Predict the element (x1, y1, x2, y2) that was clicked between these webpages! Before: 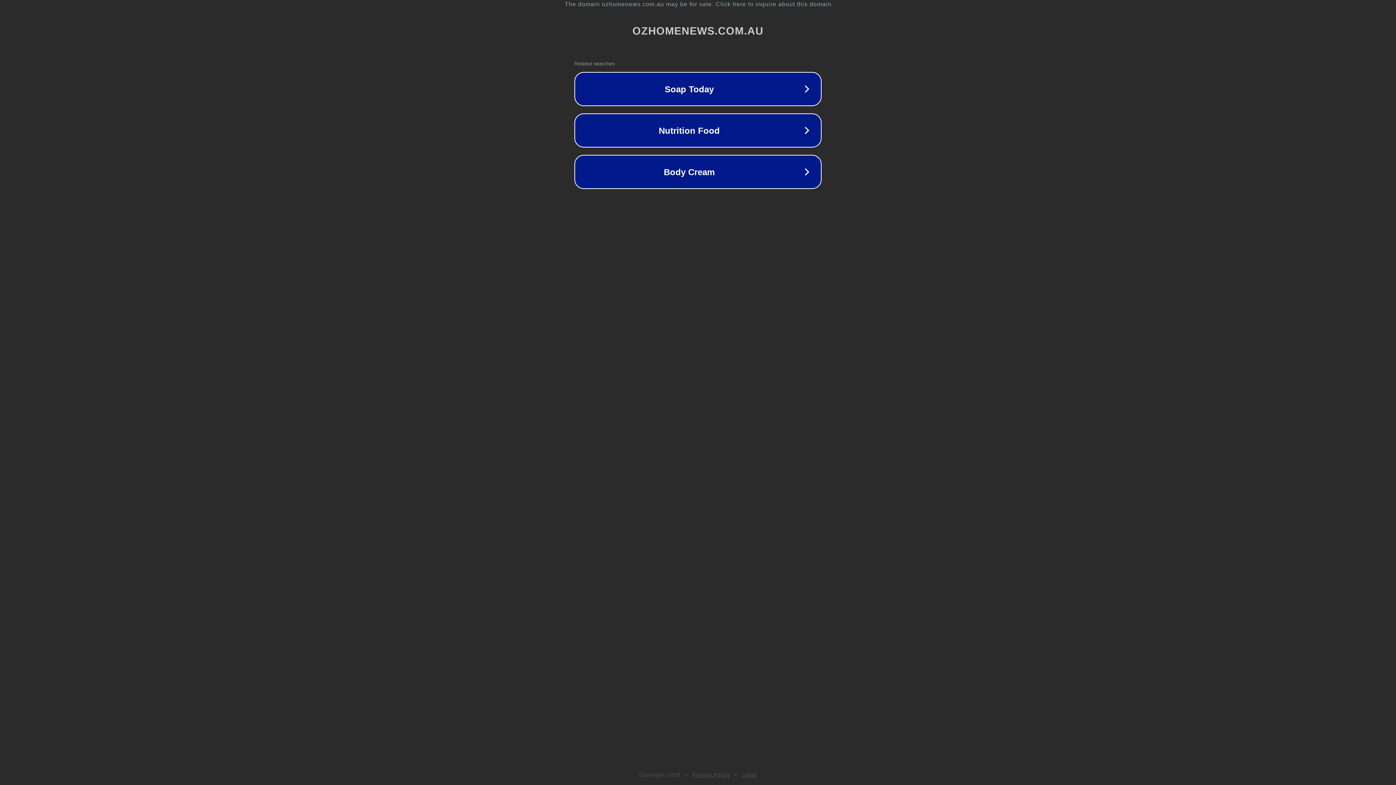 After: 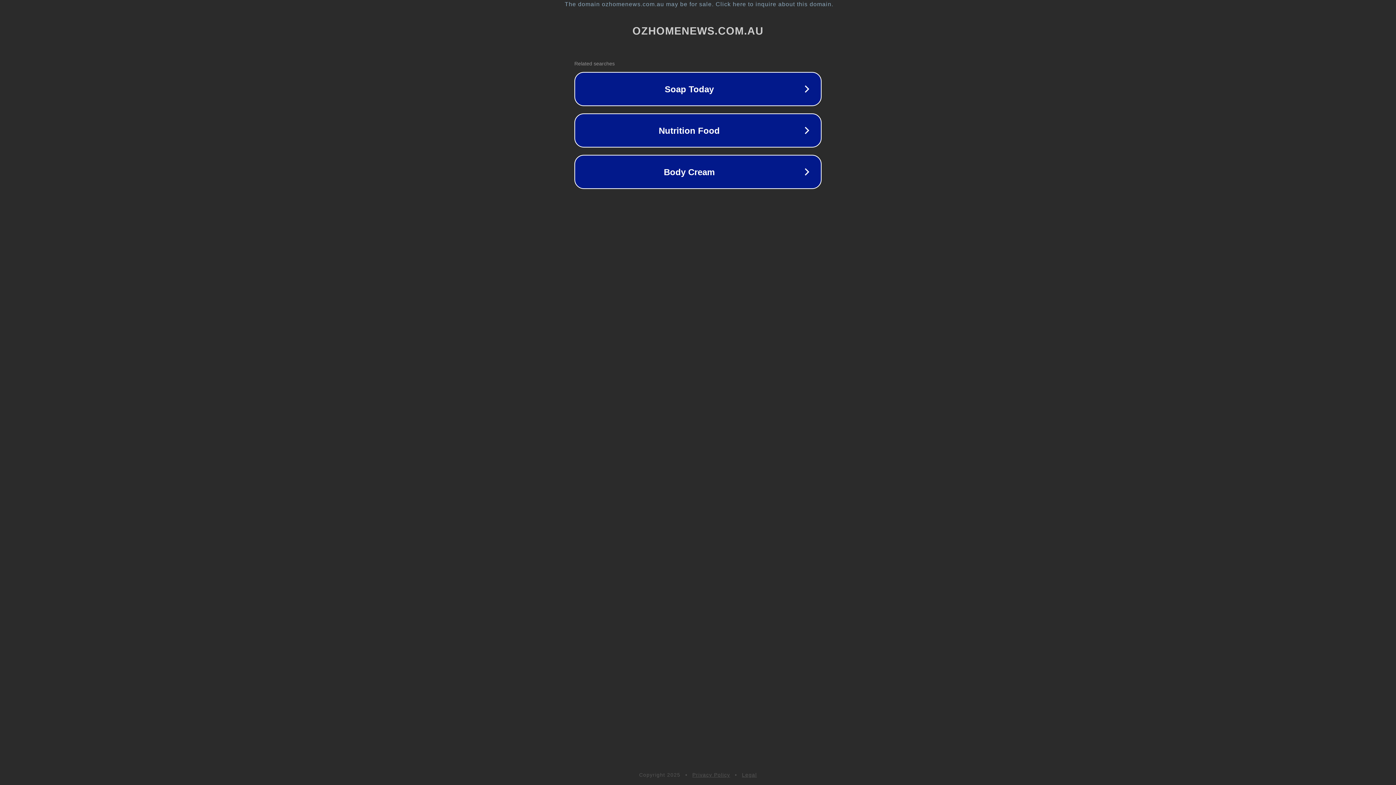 Action: label: Privacy Policy bbox: (692, 772, 730, 778)